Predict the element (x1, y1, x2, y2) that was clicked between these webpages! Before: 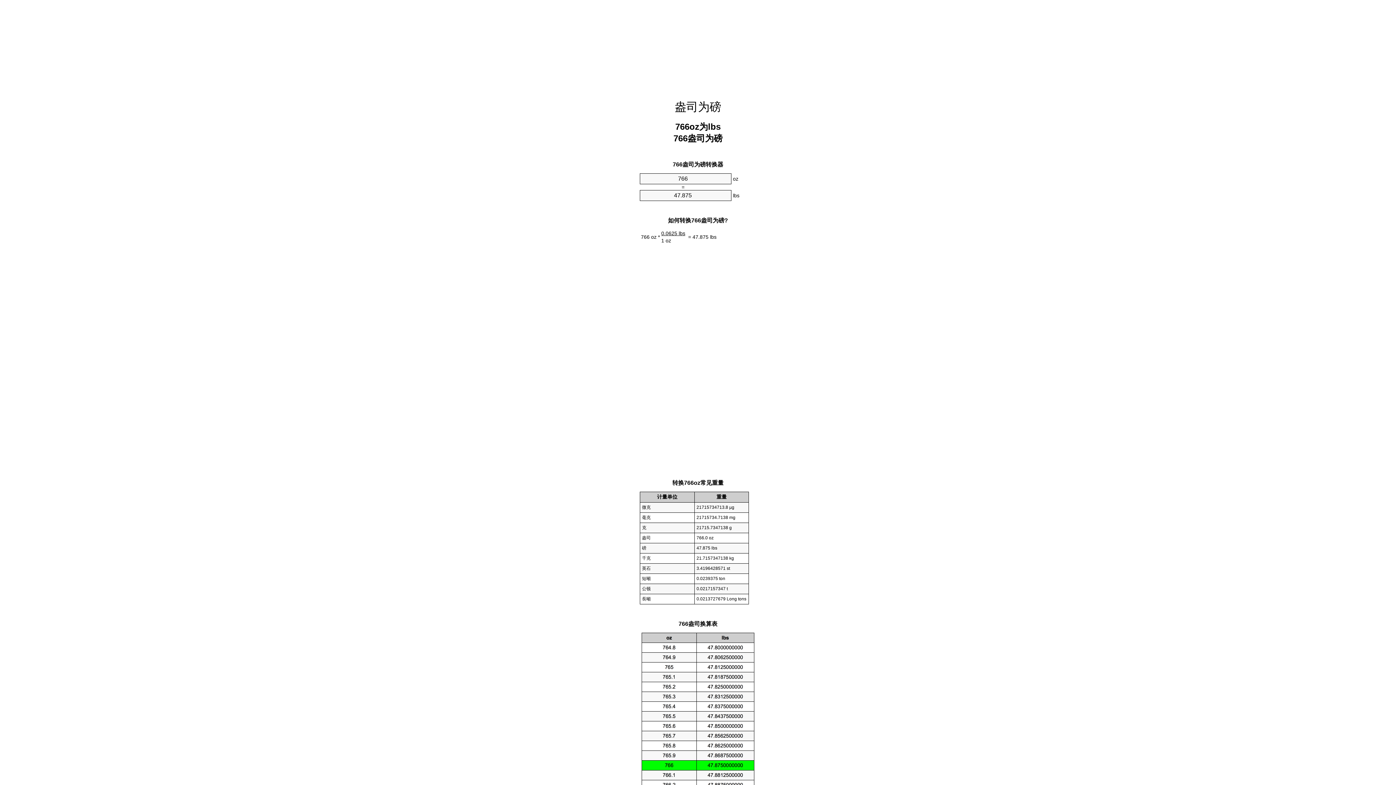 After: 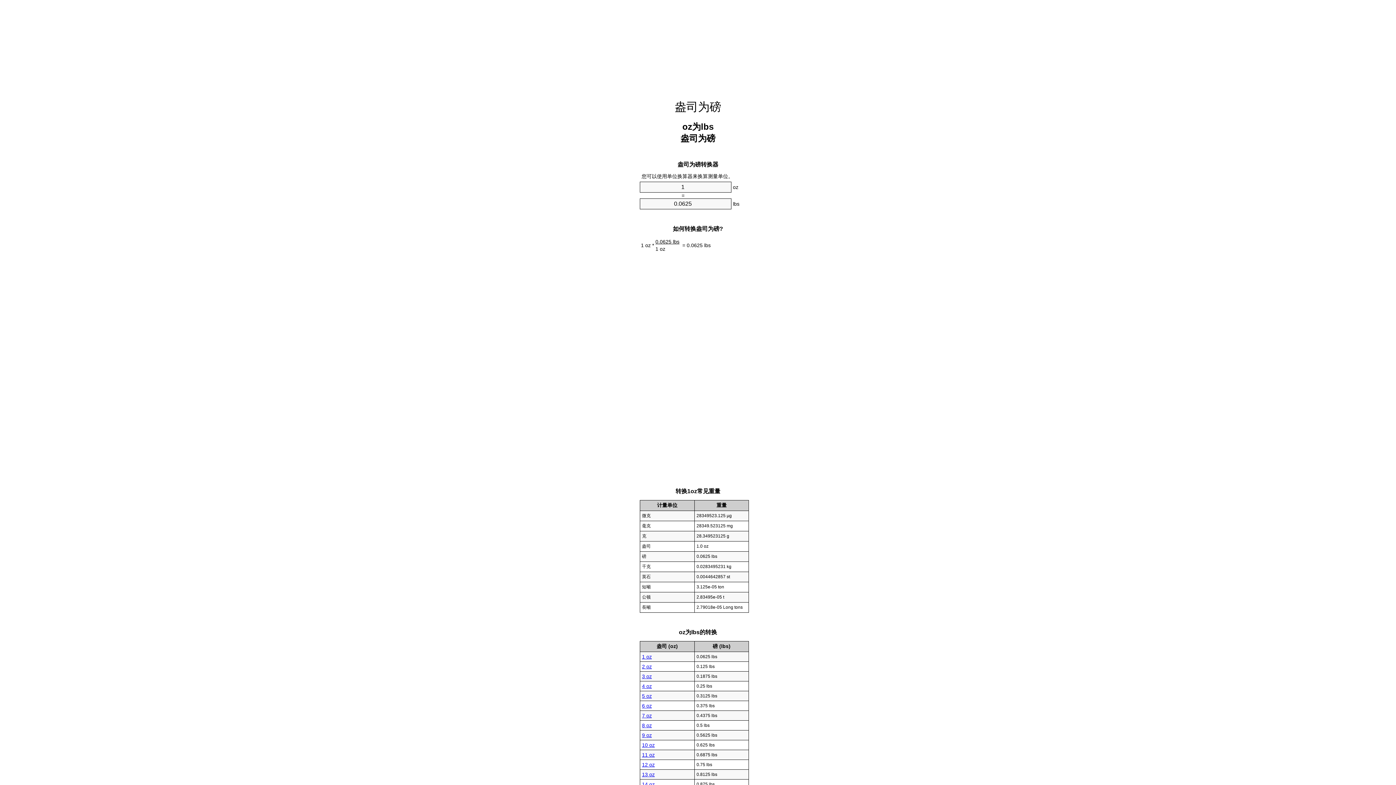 Action: bbox: (674, 100, 721, 113) label: 盎司为磅